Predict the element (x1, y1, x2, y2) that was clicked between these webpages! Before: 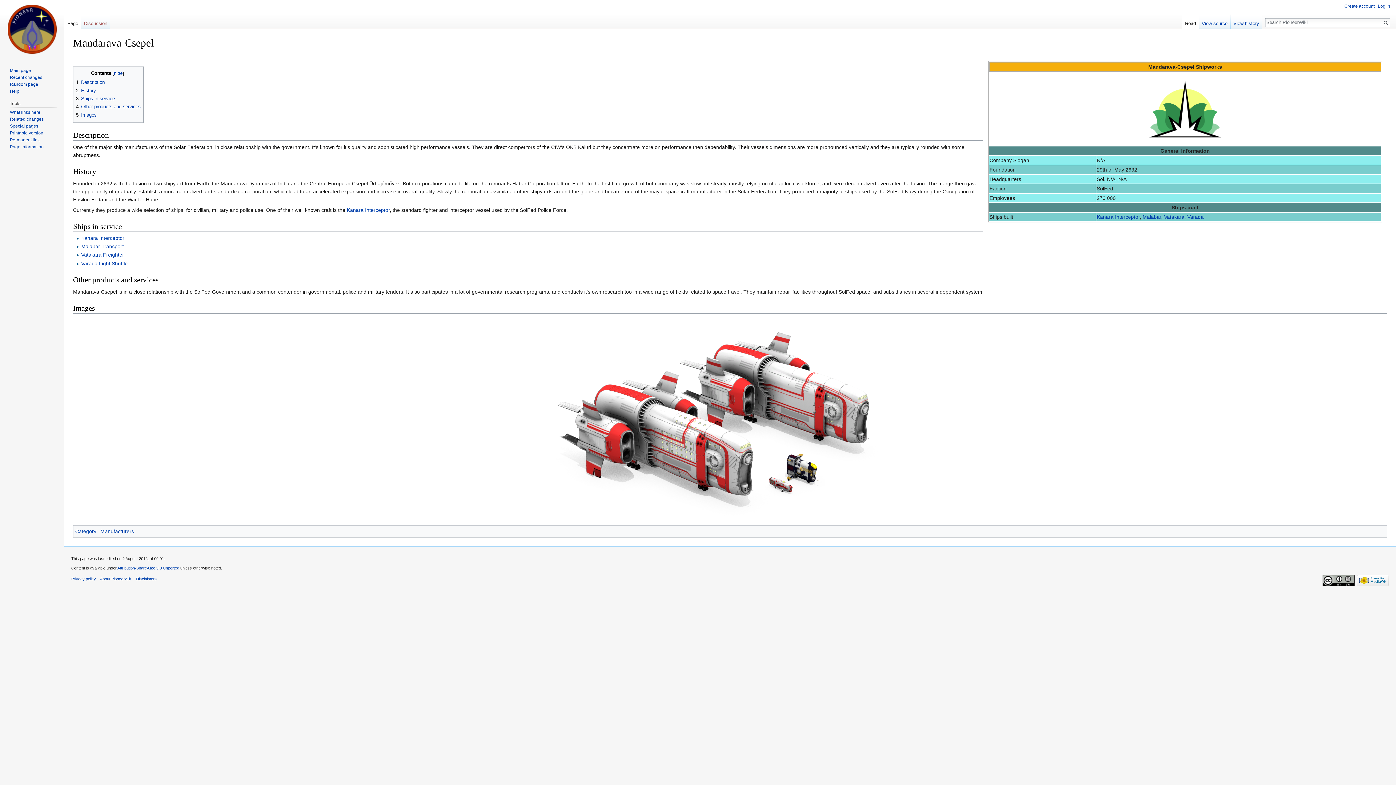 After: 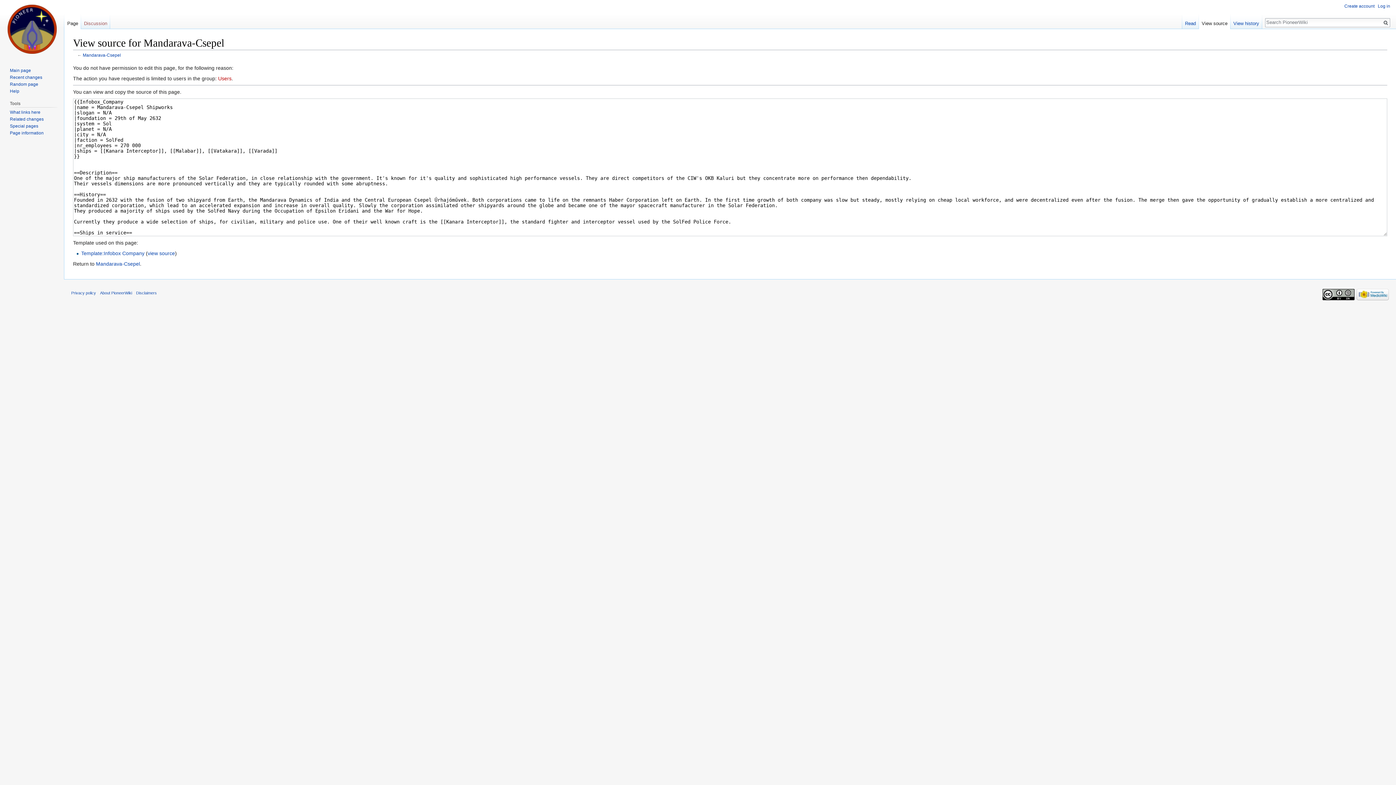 Action: label: View source bbox: (1199, 14, 1230, 29)